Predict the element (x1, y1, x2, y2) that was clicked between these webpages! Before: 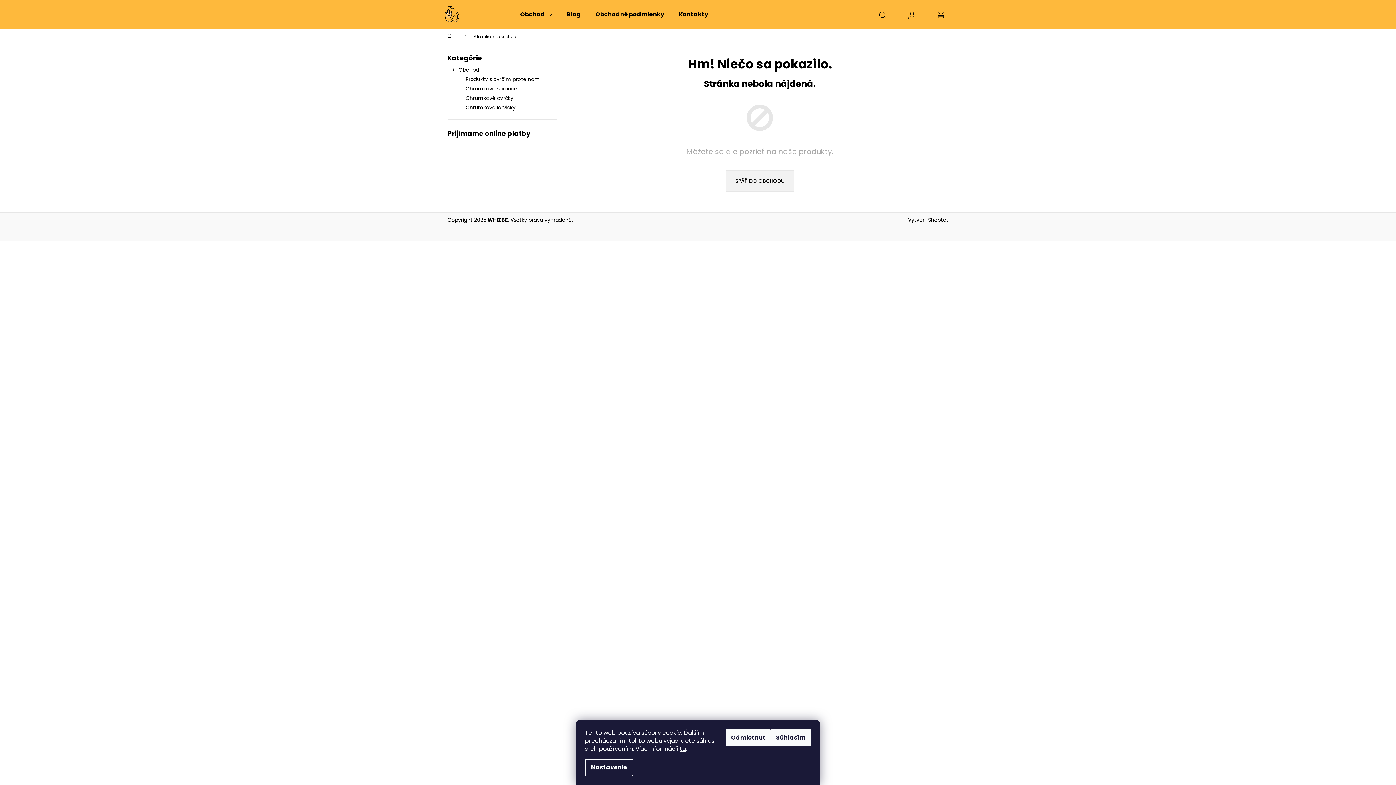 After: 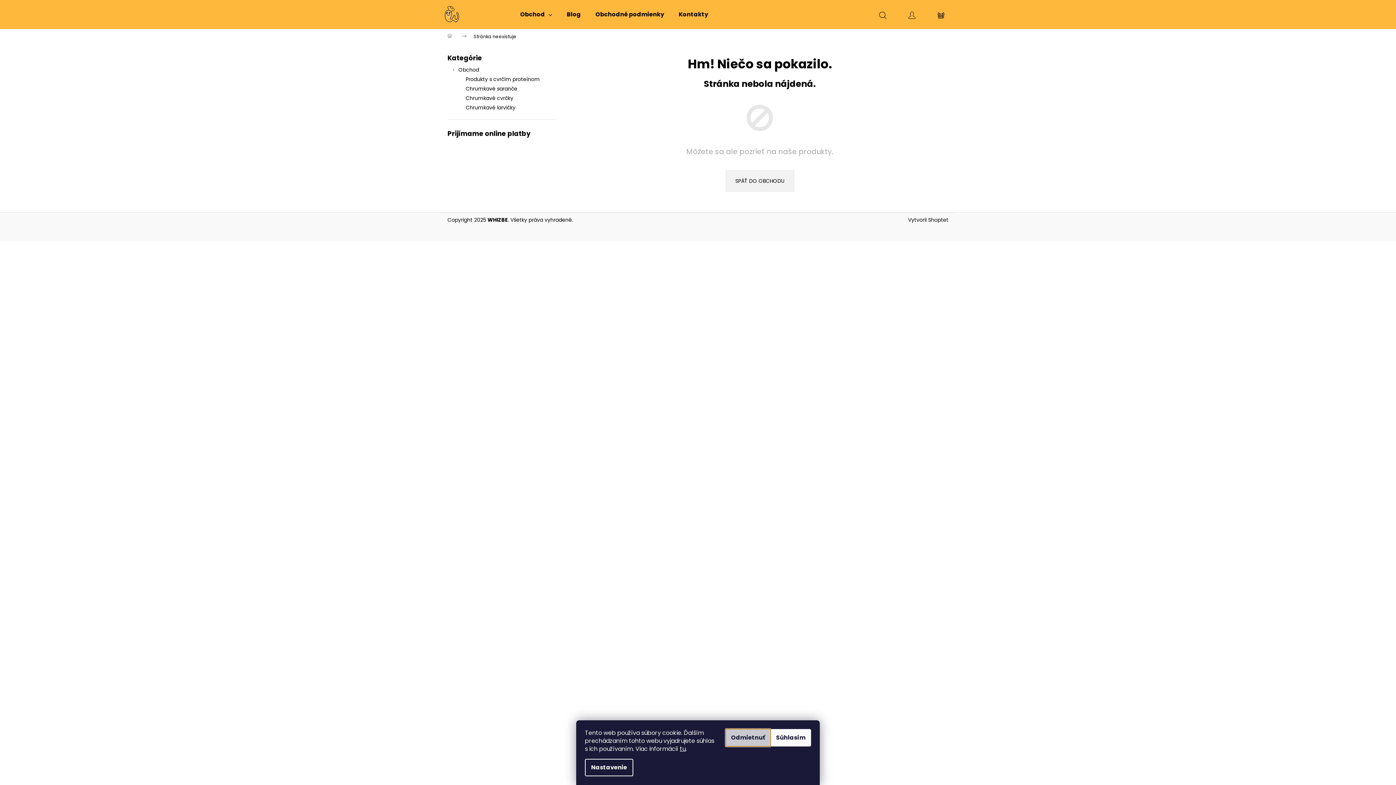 Action: label: Odmietnuť bbox: (725, 729, 770, 746)